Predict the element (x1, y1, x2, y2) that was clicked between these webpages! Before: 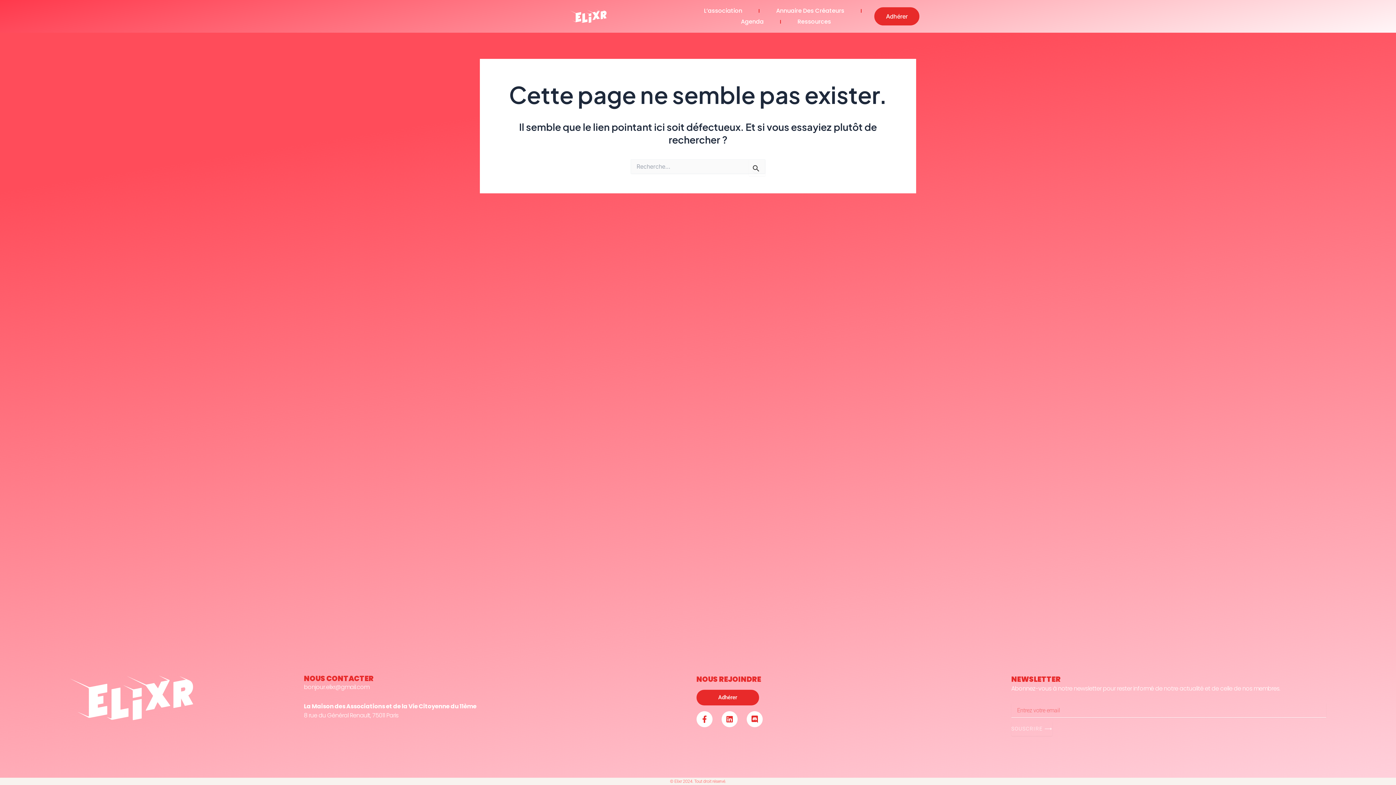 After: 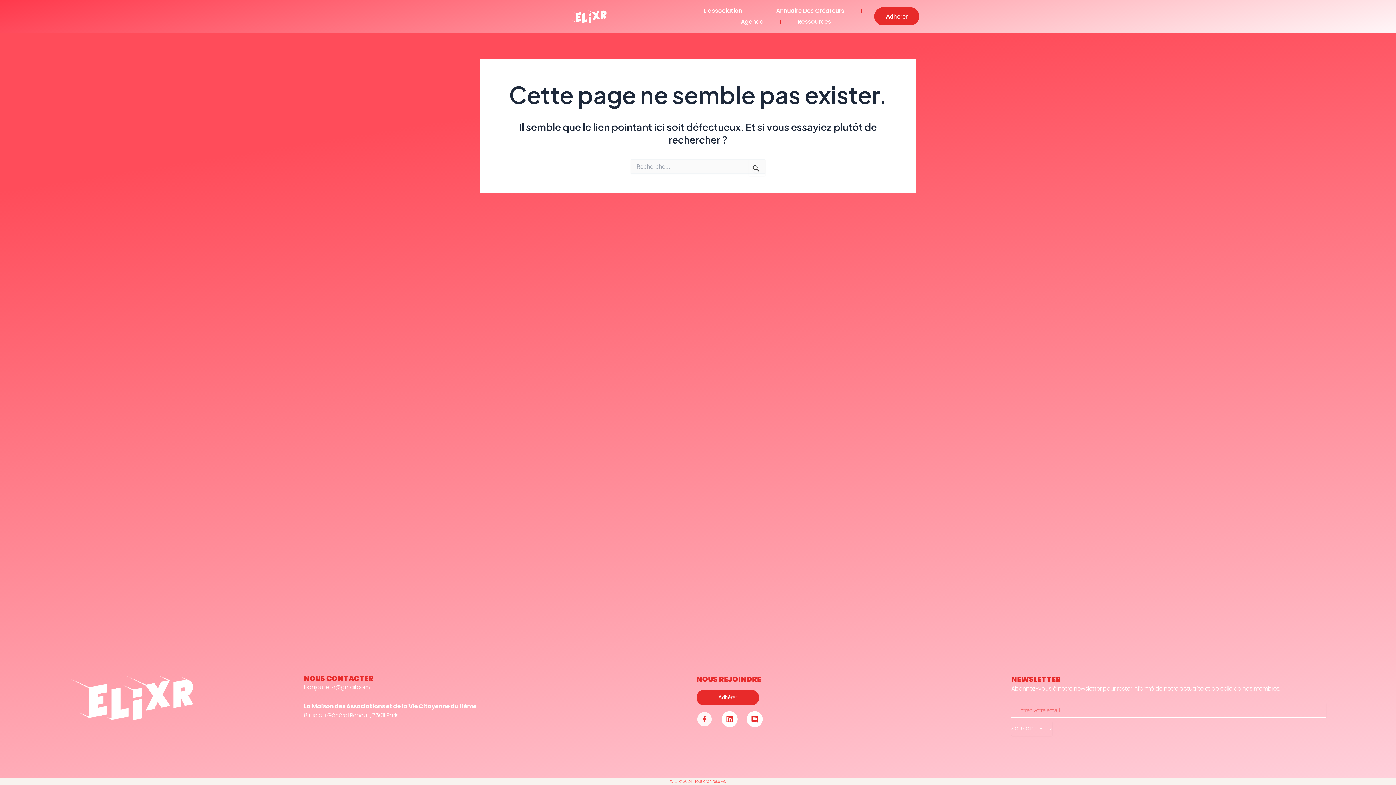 Action: label: Facebook-f bbox: (696, 711, 712, 727)